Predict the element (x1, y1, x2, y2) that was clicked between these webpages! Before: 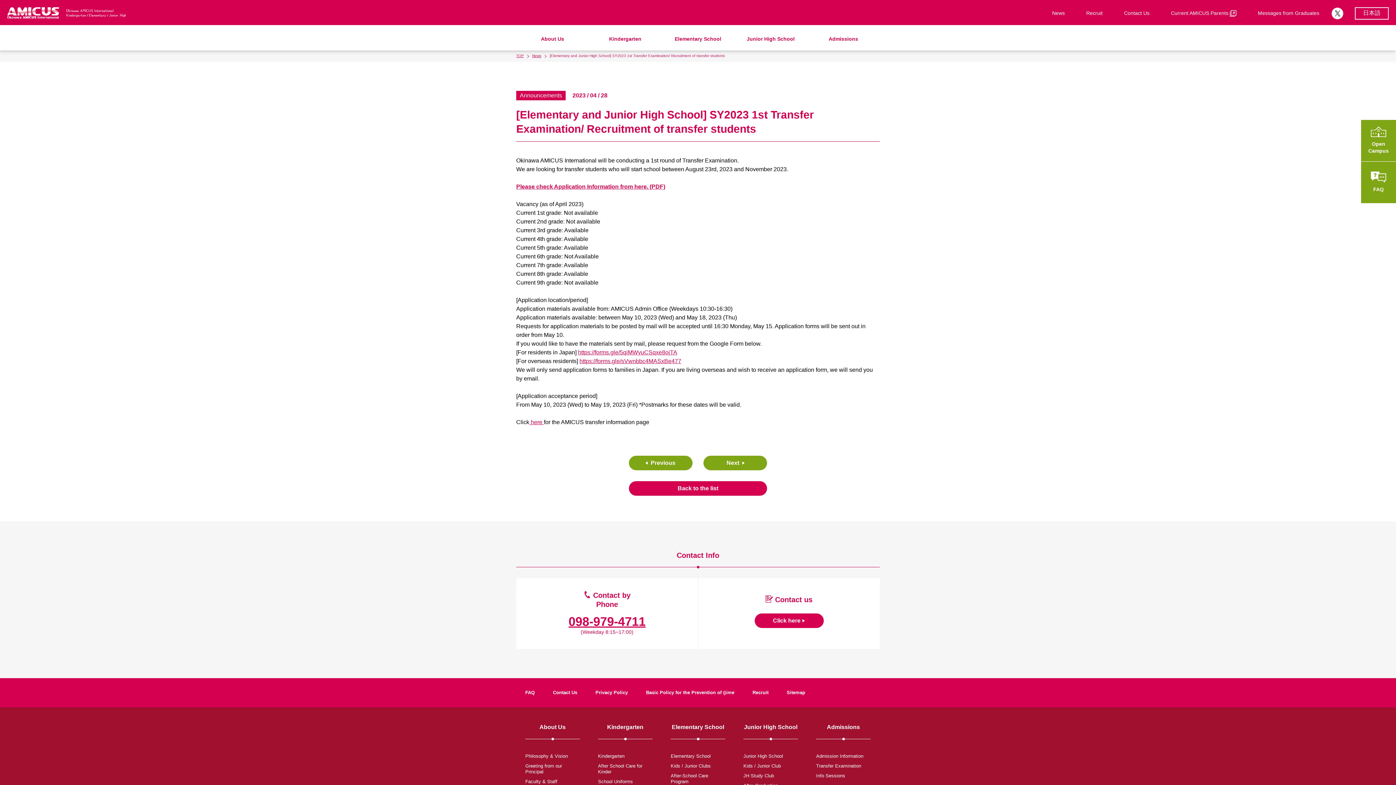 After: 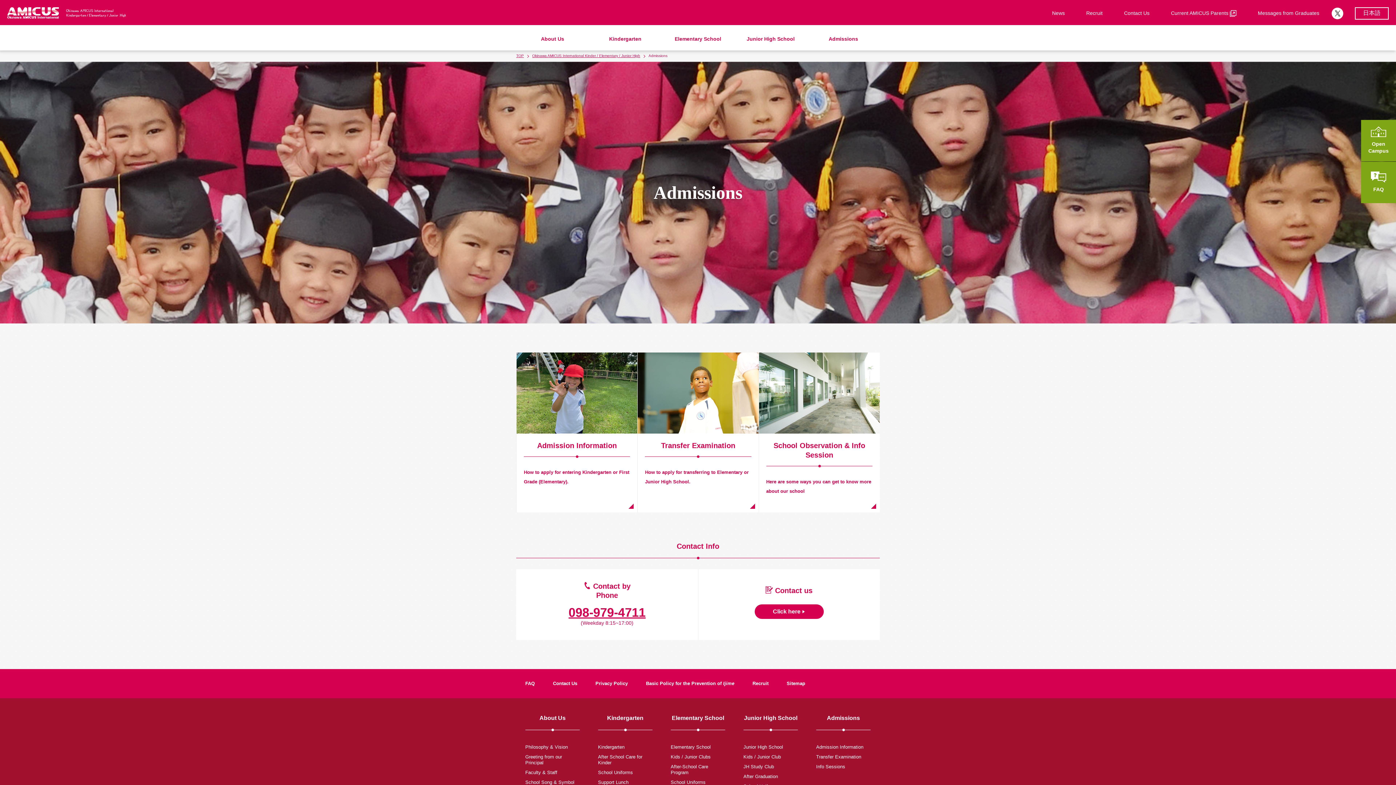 Action: bbox: (807, 25, 880, 50) label: Admissions